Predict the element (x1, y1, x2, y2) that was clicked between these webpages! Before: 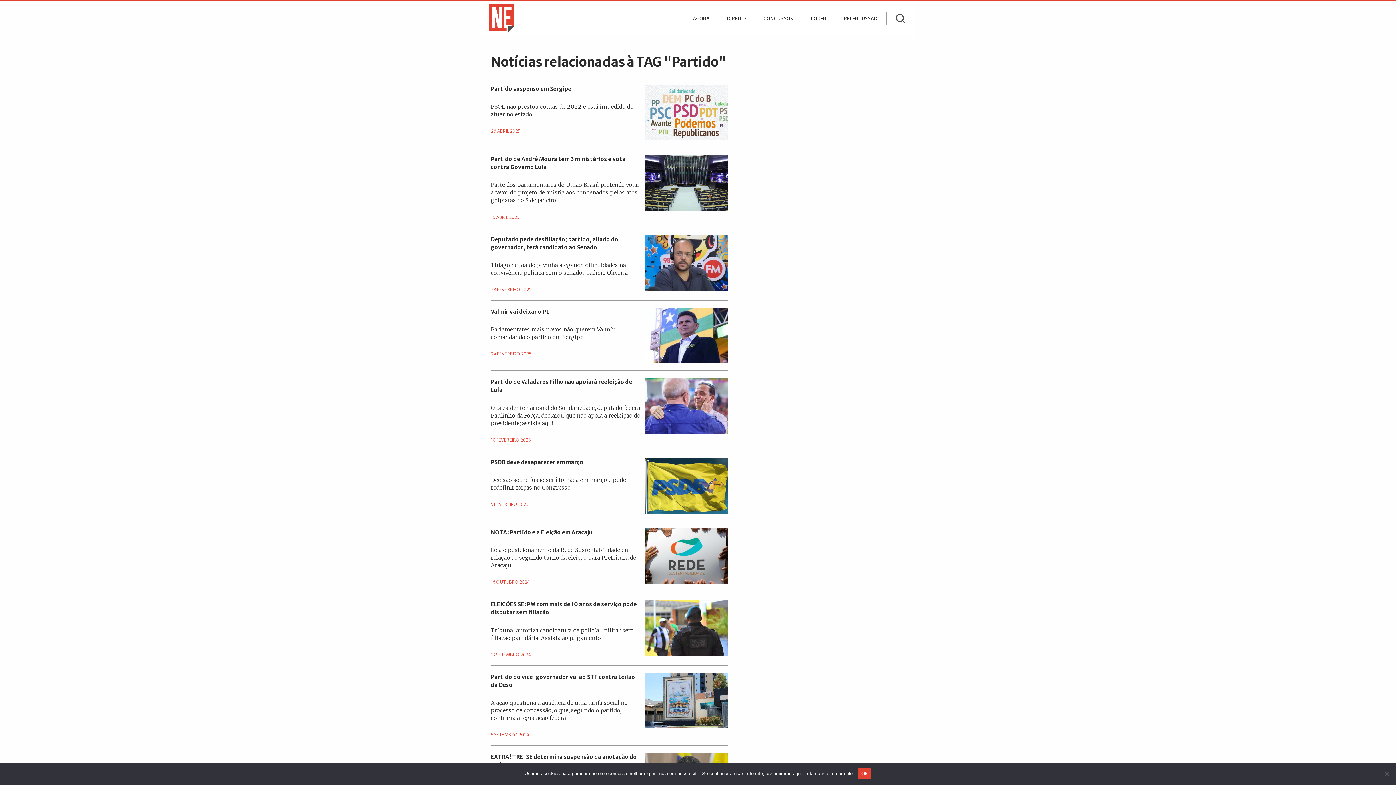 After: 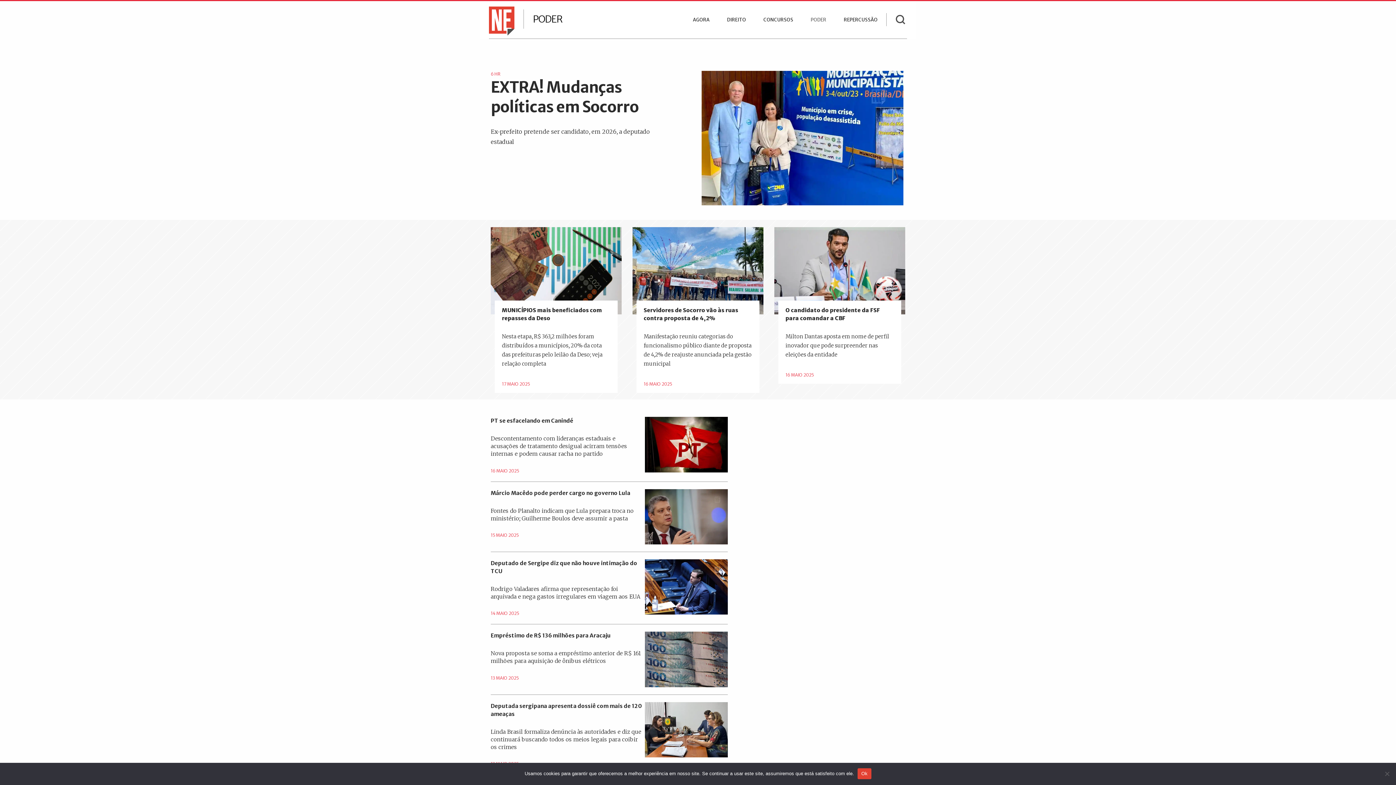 Action: label: PODER bbox: (810, 16, 826, 20)